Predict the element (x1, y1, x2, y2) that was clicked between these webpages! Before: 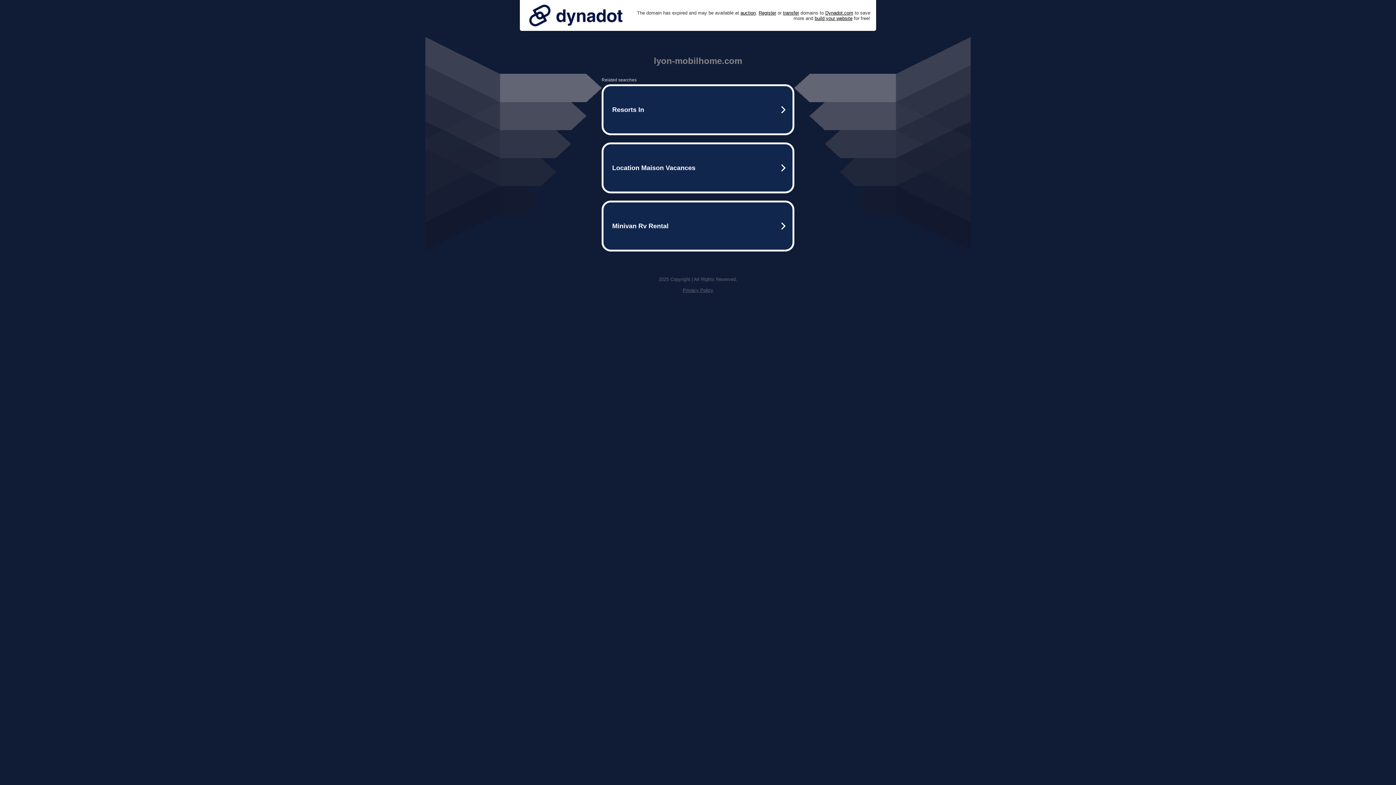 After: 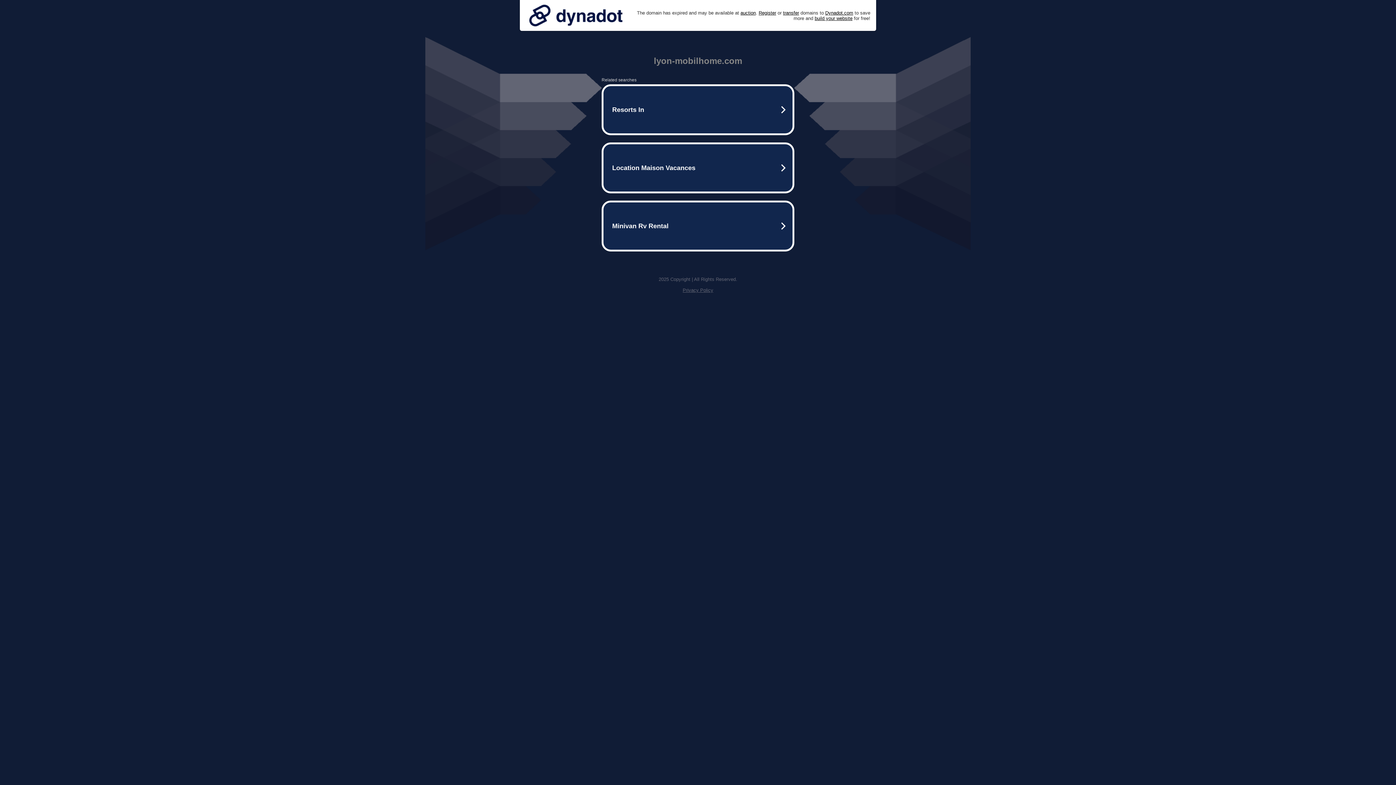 Action: bbox: (682, 287, 713, 293) label: Privacy Policy